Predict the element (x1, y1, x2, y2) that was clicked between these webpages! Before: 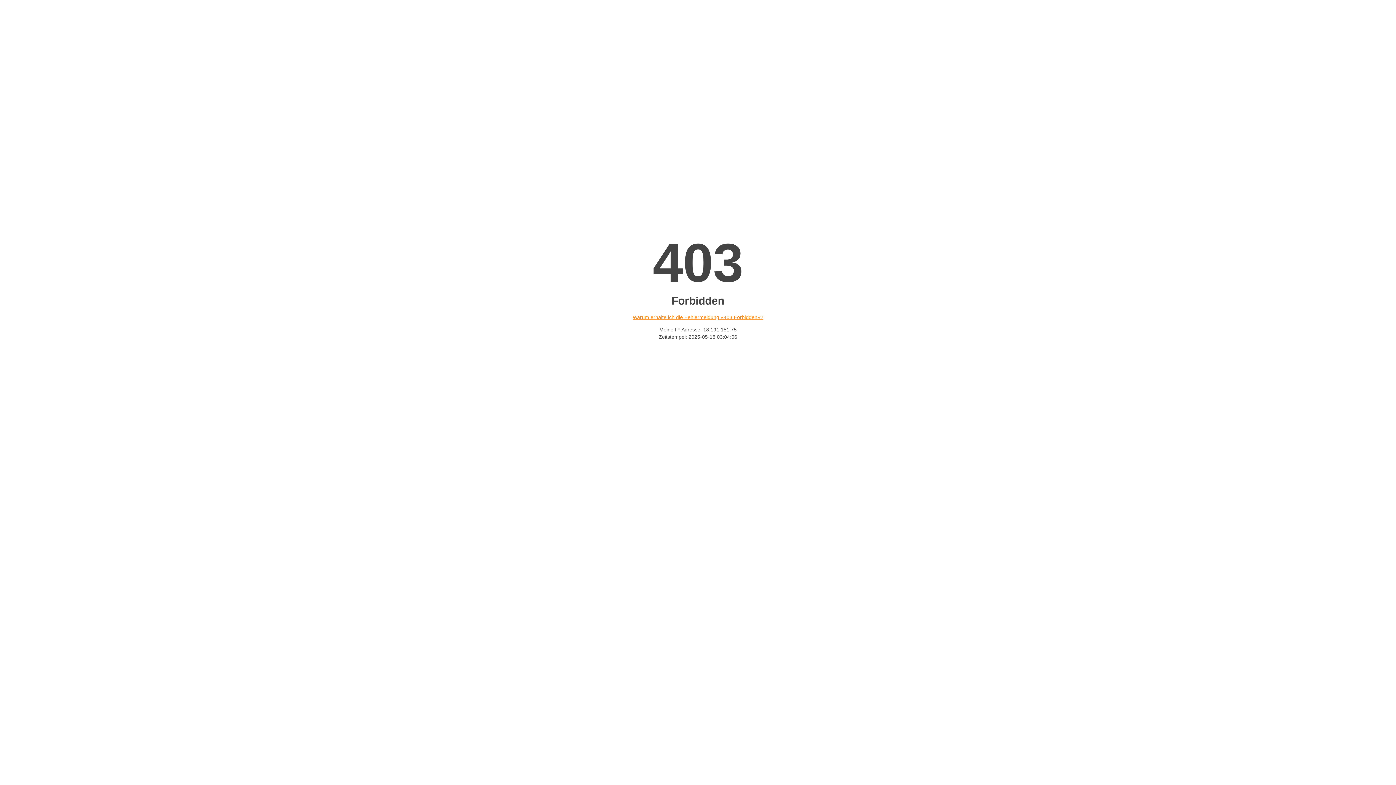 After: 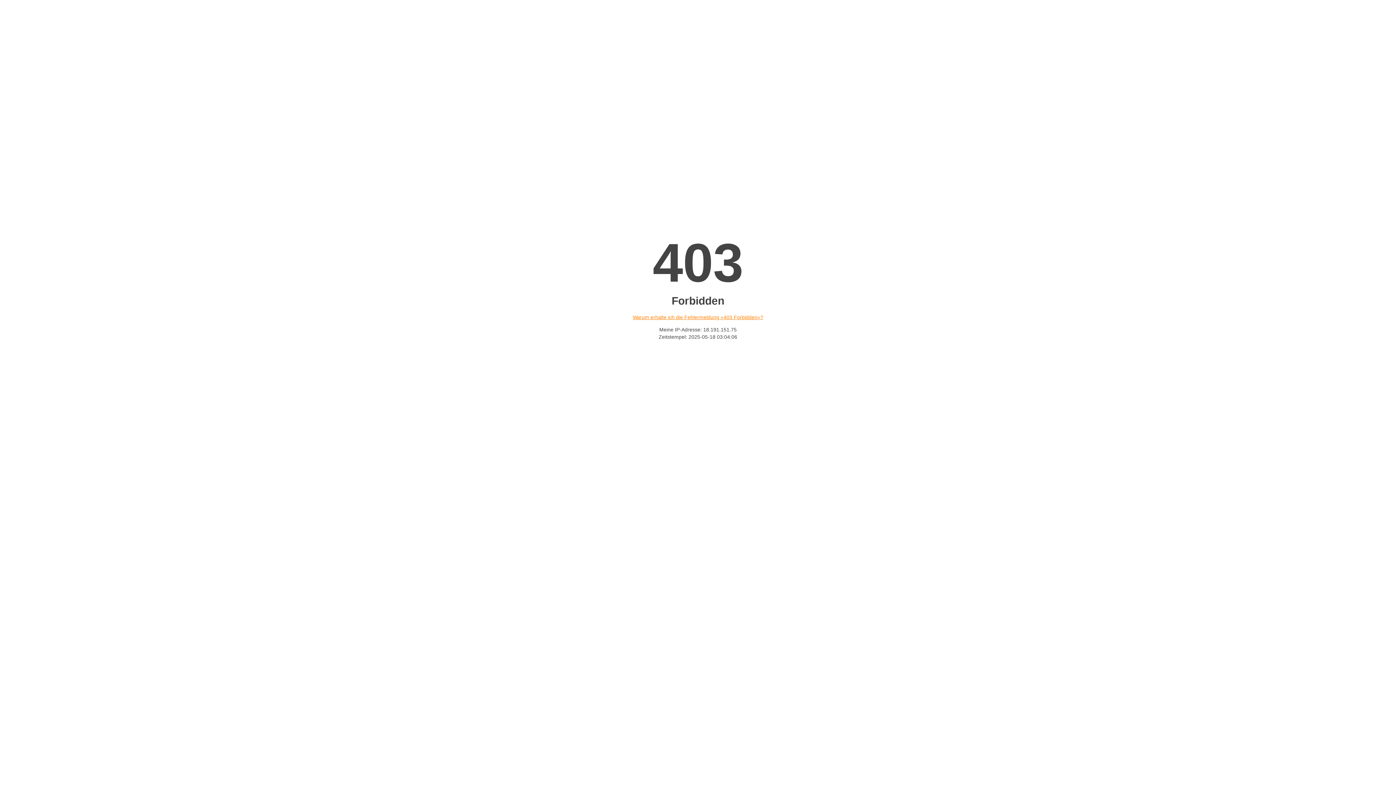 Action: bbox: (632, 314, 763, 320) label: Warum erhalte ich die Fehlermeldung «403 Forbidden»?